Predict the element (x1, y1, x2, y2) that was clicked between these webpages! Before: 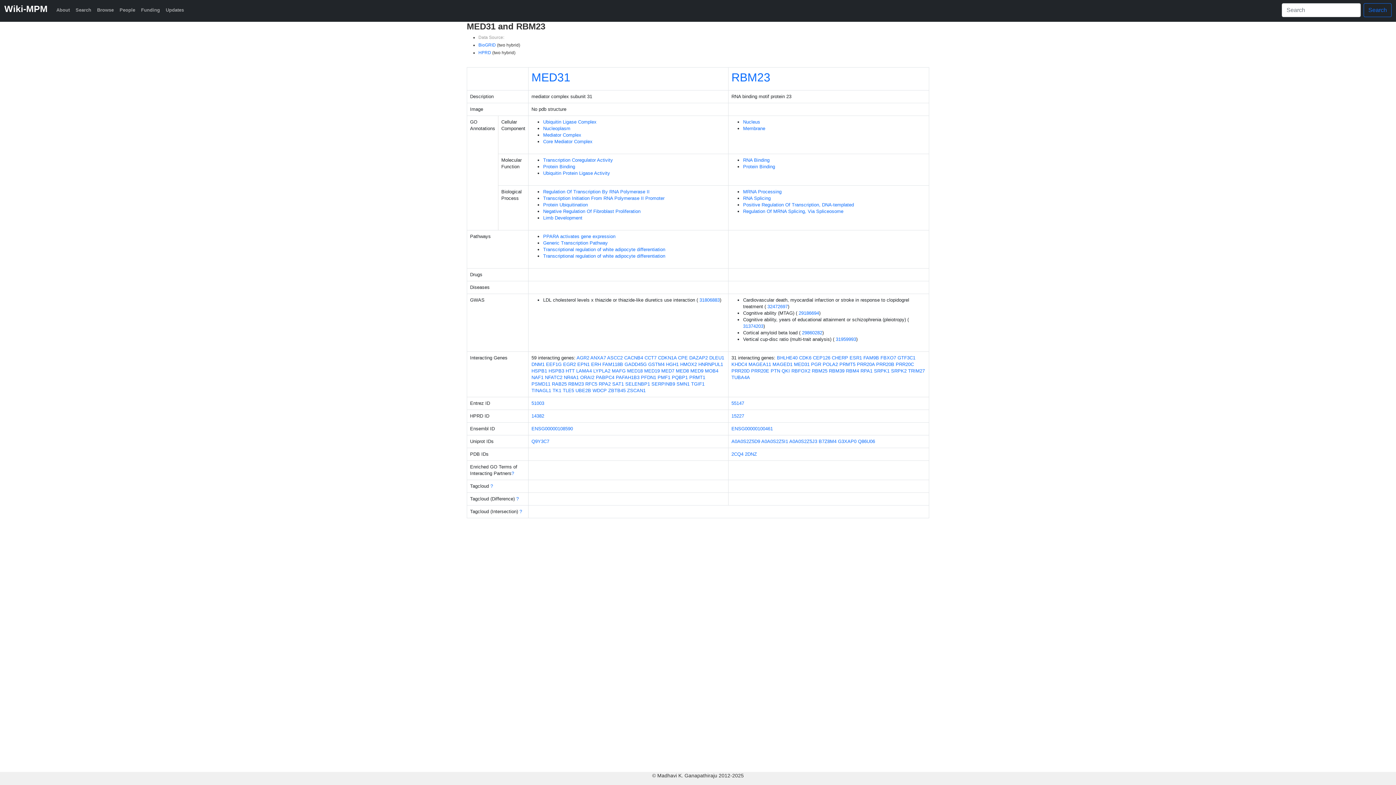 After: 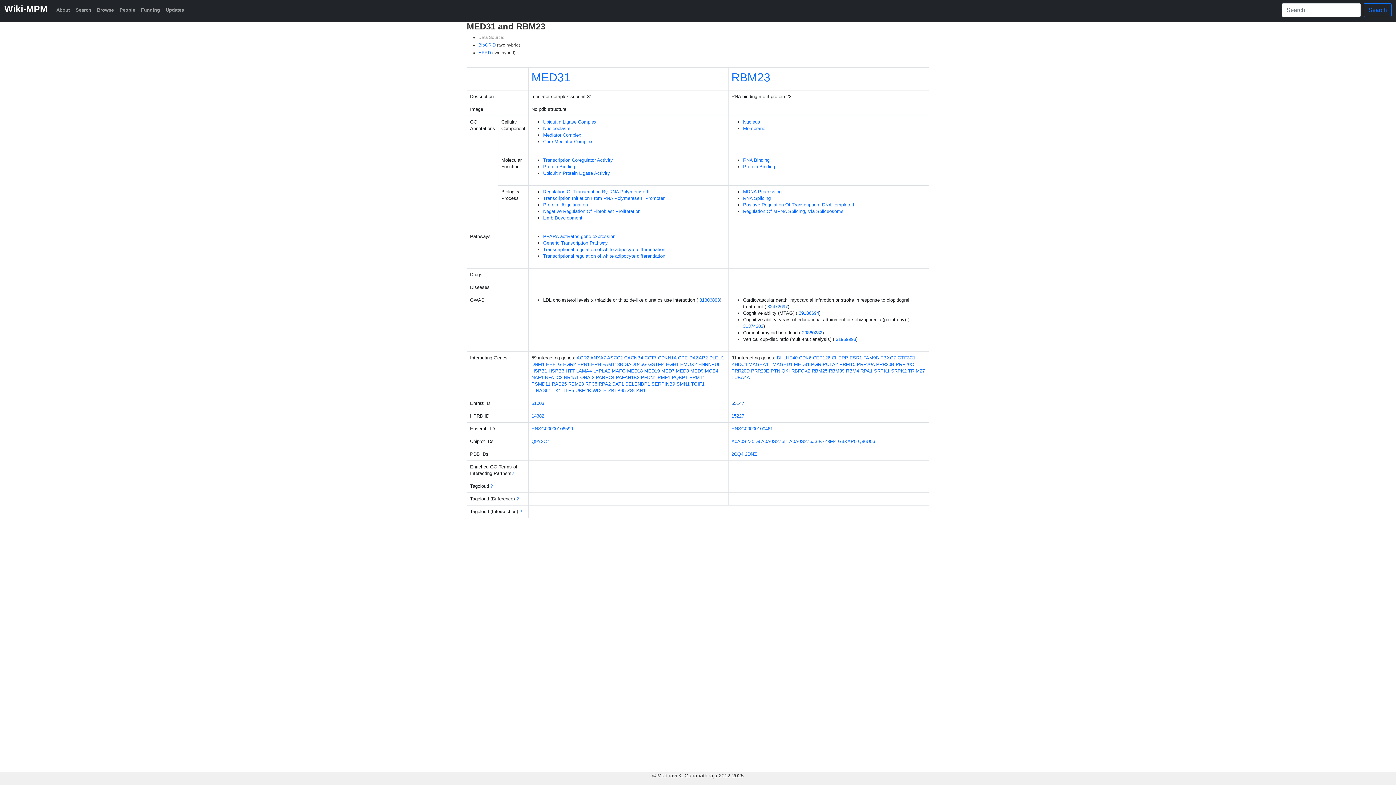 Action: bbox: (731, 400, 744, 406) label: 55147